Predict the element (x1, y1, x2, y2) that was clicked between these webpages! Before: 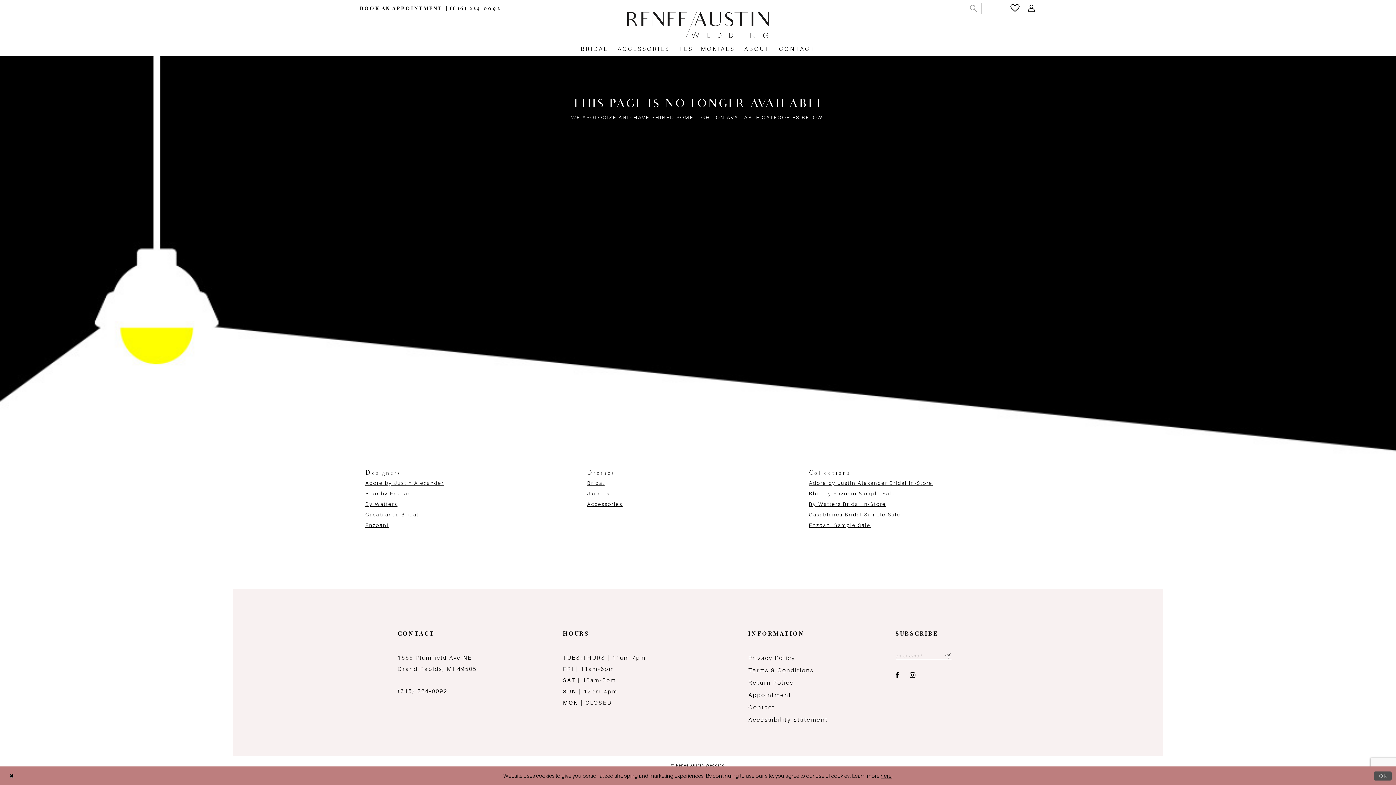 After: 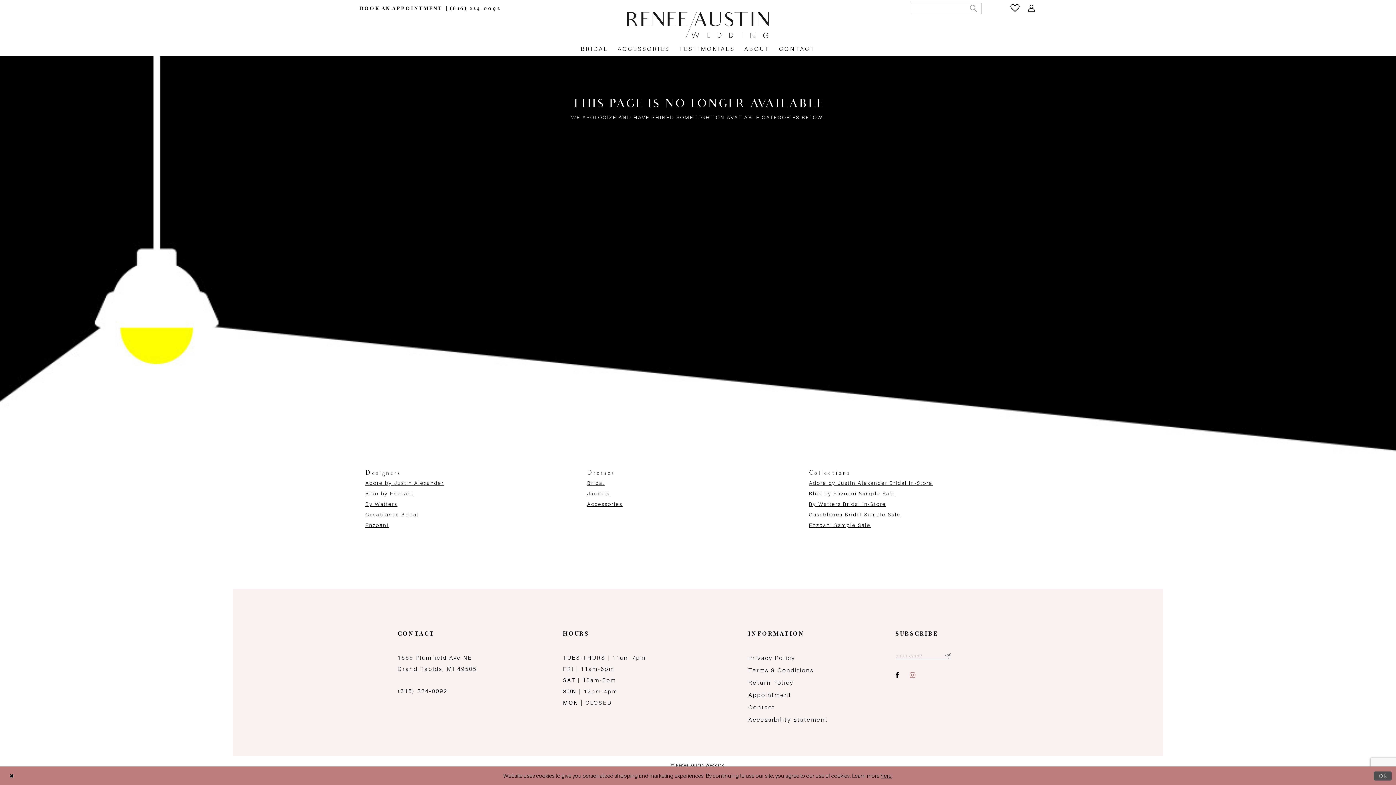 Action: label: Visit our Instagram - Opens in new tab bbox: (910, 672, 915, 679)